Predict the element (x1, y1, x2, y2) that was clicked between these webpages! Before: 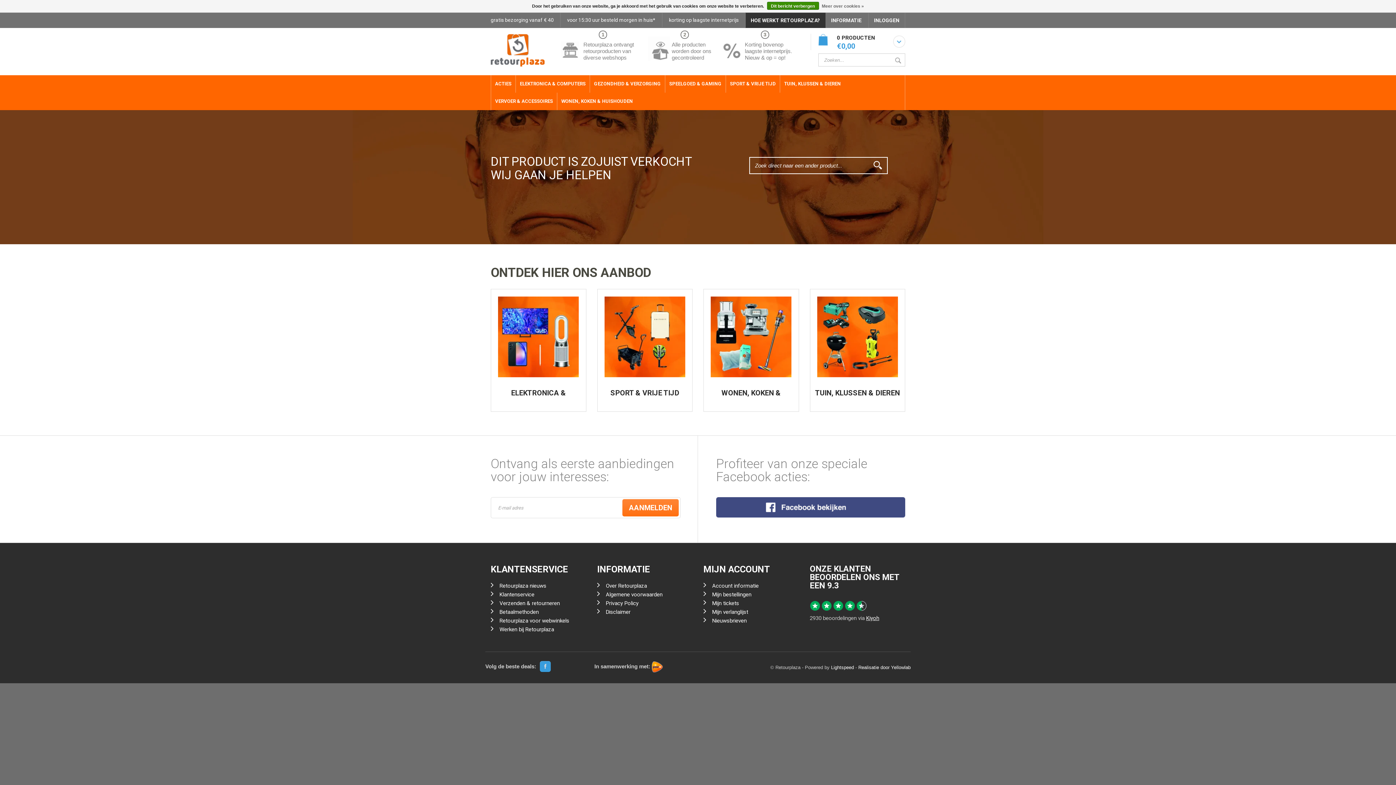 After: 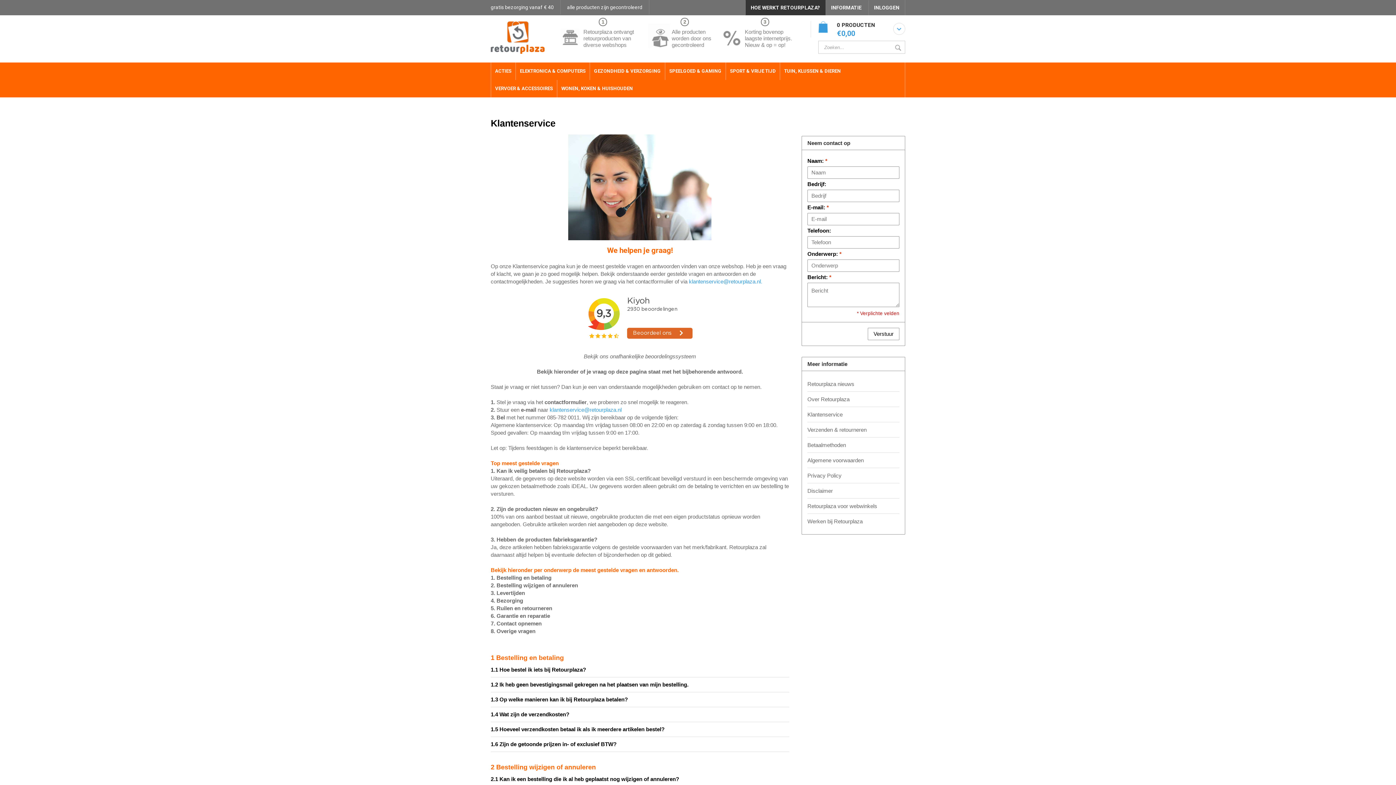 Action: label: Klantenservice bbox: (493, 591, 534, 598)